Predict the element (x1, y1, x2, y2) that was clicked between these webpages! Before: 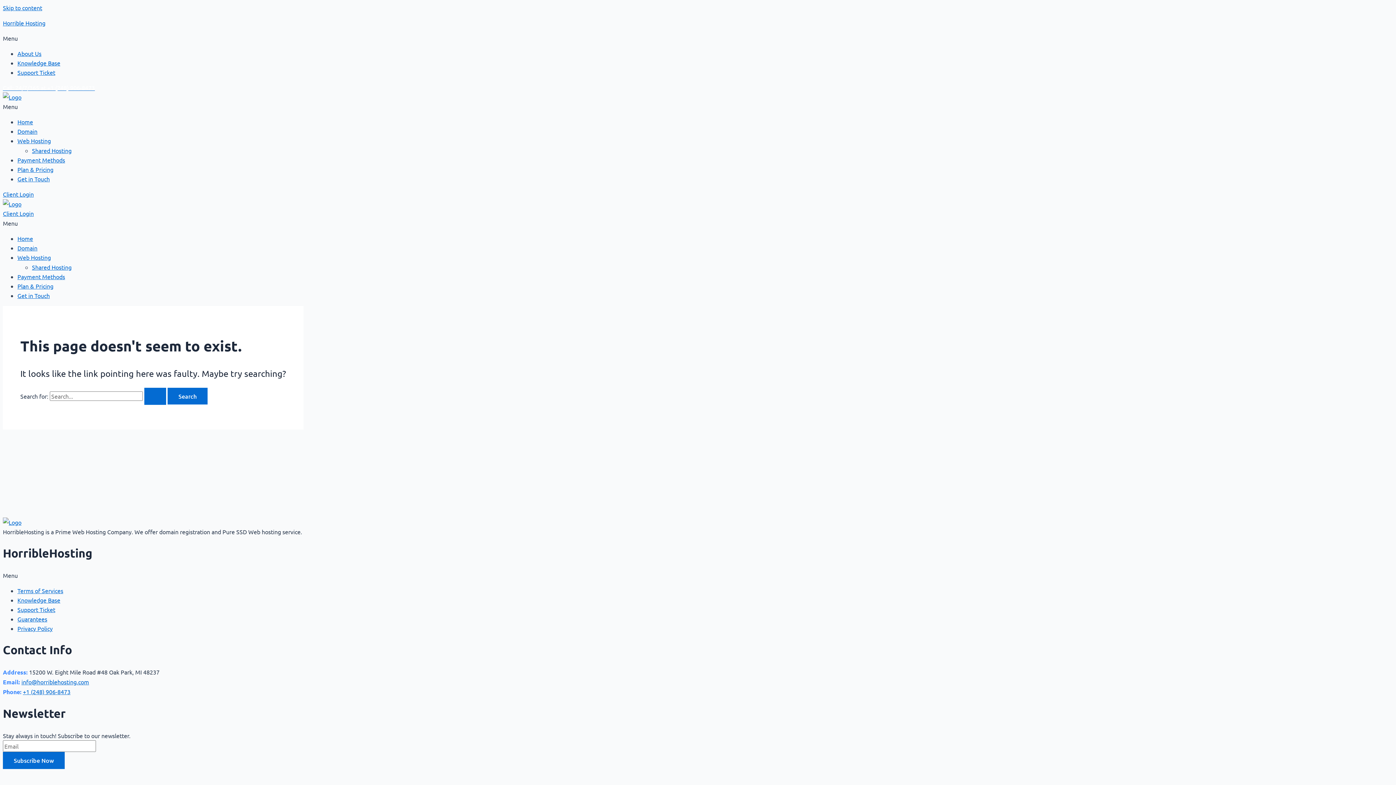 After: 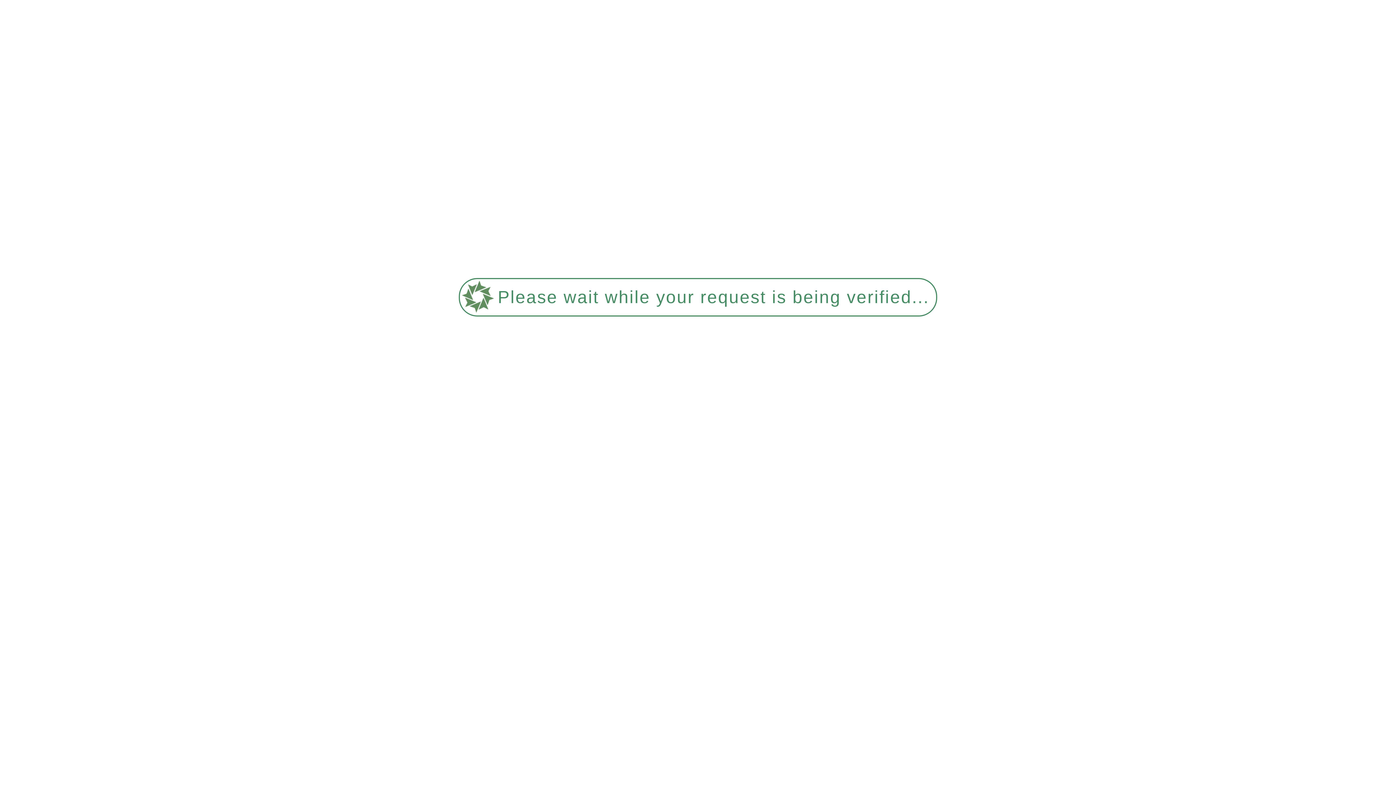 Action: label: Shared Hosting bbox: (32, 263, 71, 270)